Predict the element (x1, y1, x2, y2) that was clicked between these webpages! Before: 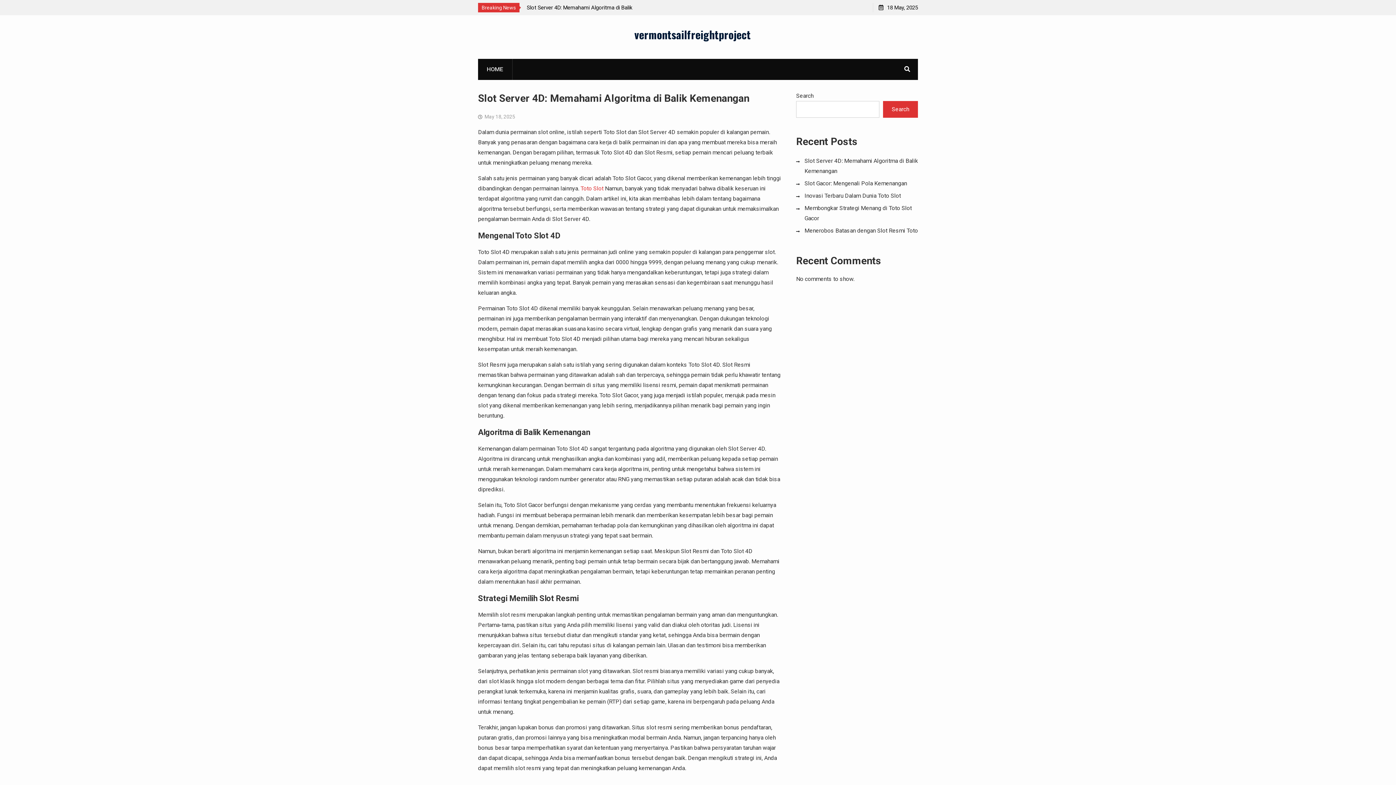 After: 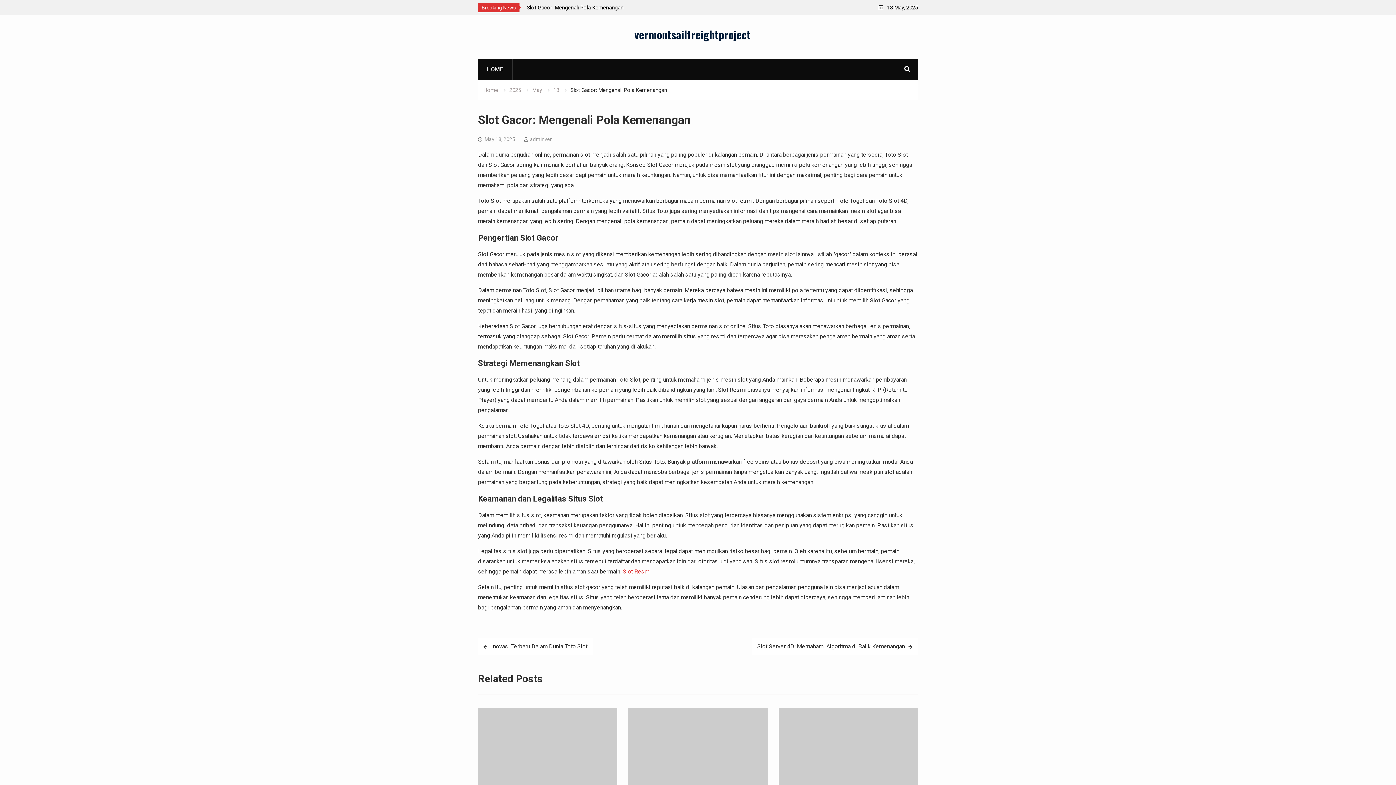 Action: label: Slot Gacor: Mengenali Pola Kemenangan bbox: (564, 2, 668, 12)